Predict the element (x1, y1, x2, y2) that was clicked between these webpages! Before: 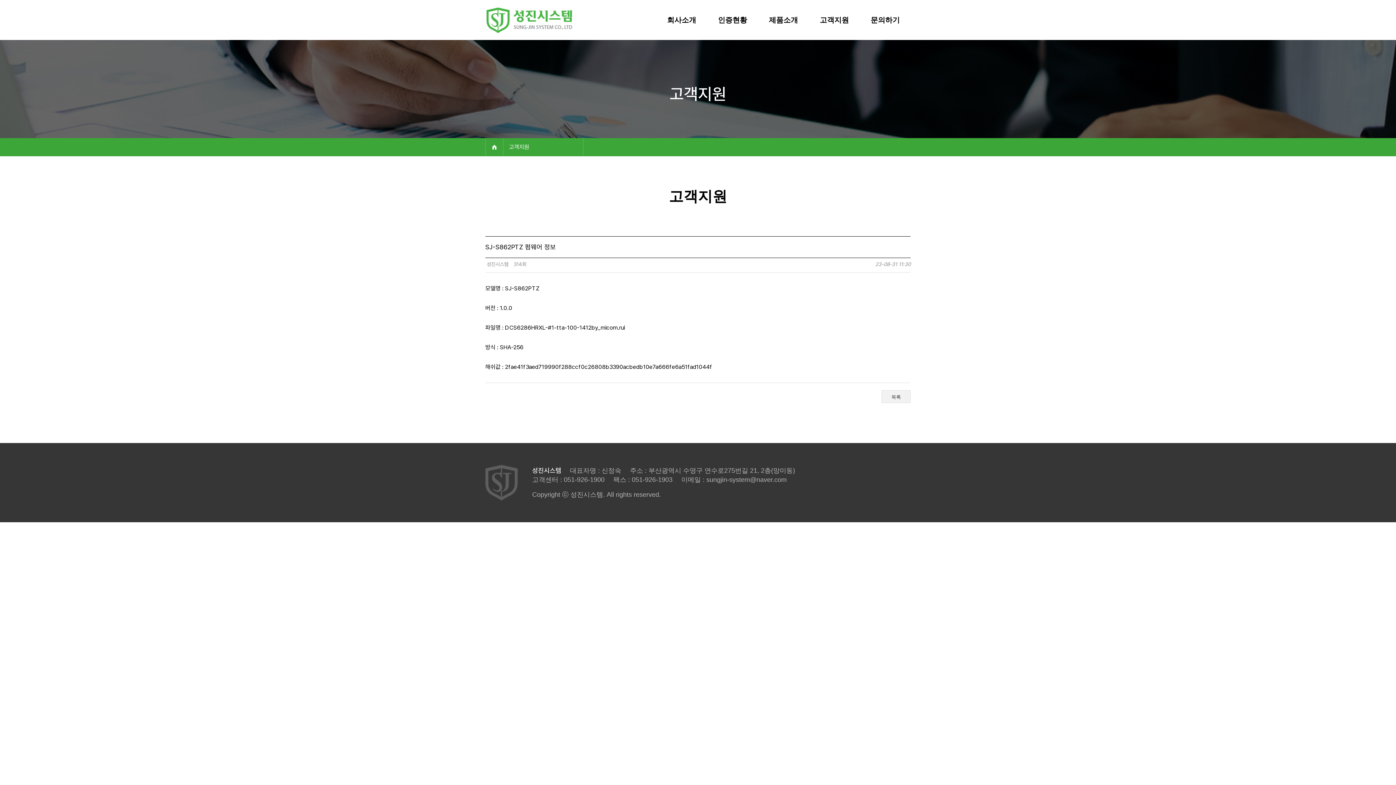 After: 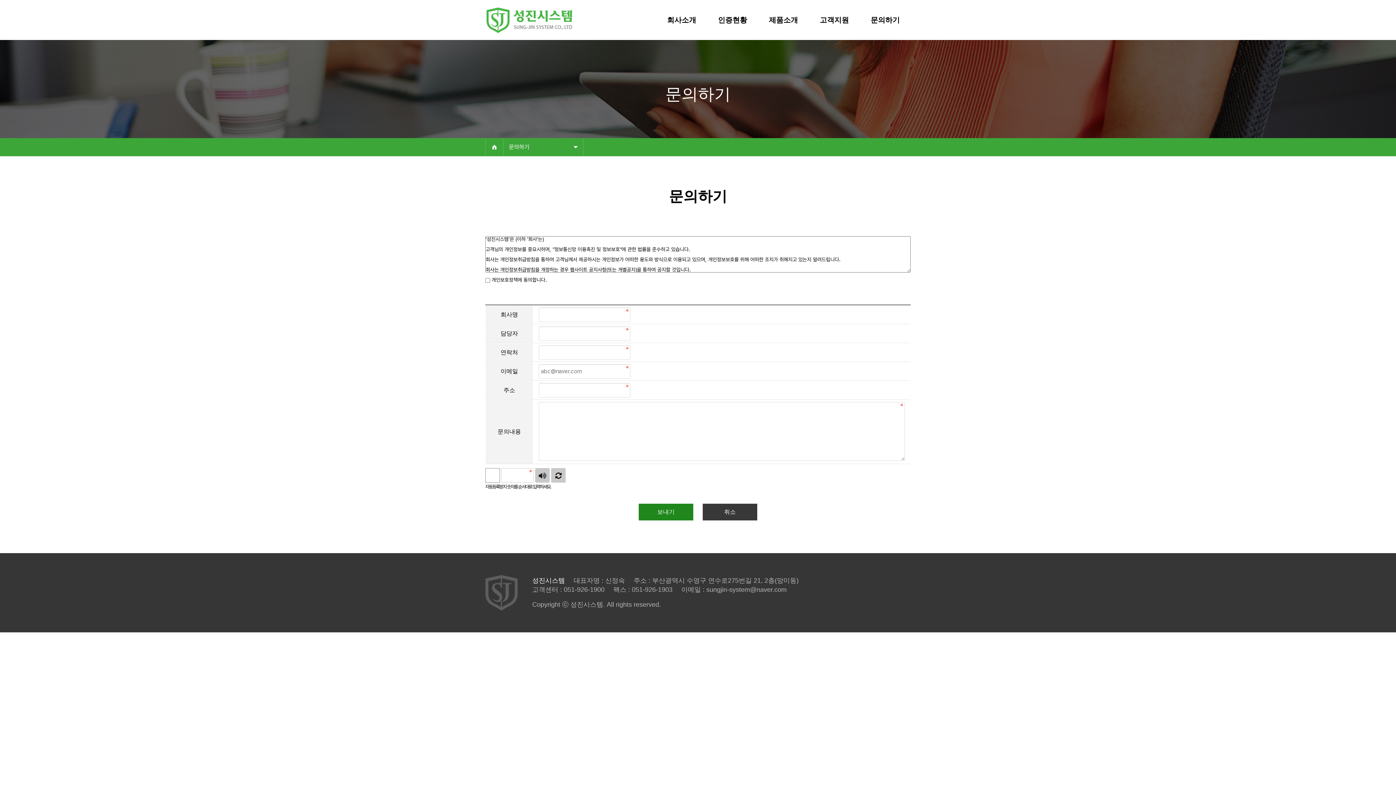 Action: bbox: (860, 0, 910, 40) label: 문의하기